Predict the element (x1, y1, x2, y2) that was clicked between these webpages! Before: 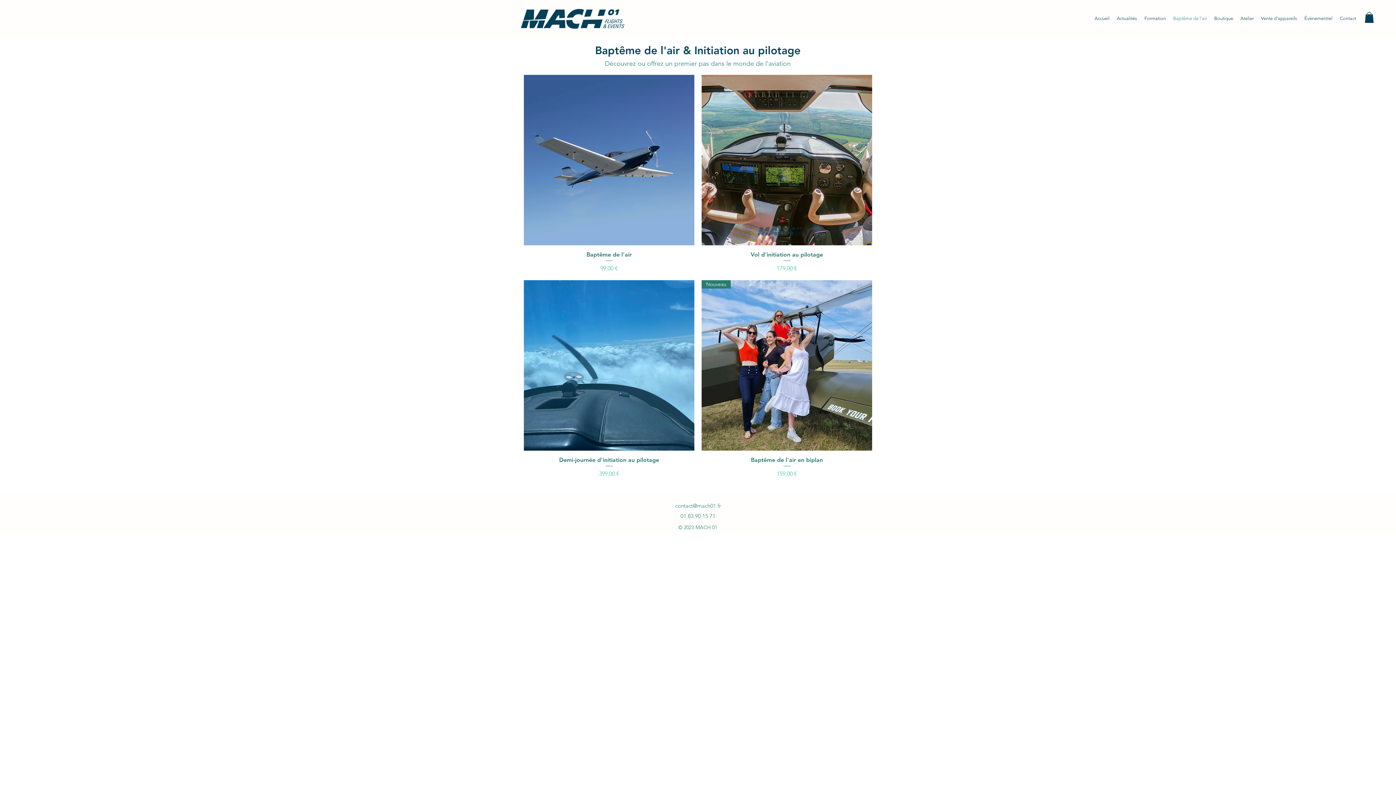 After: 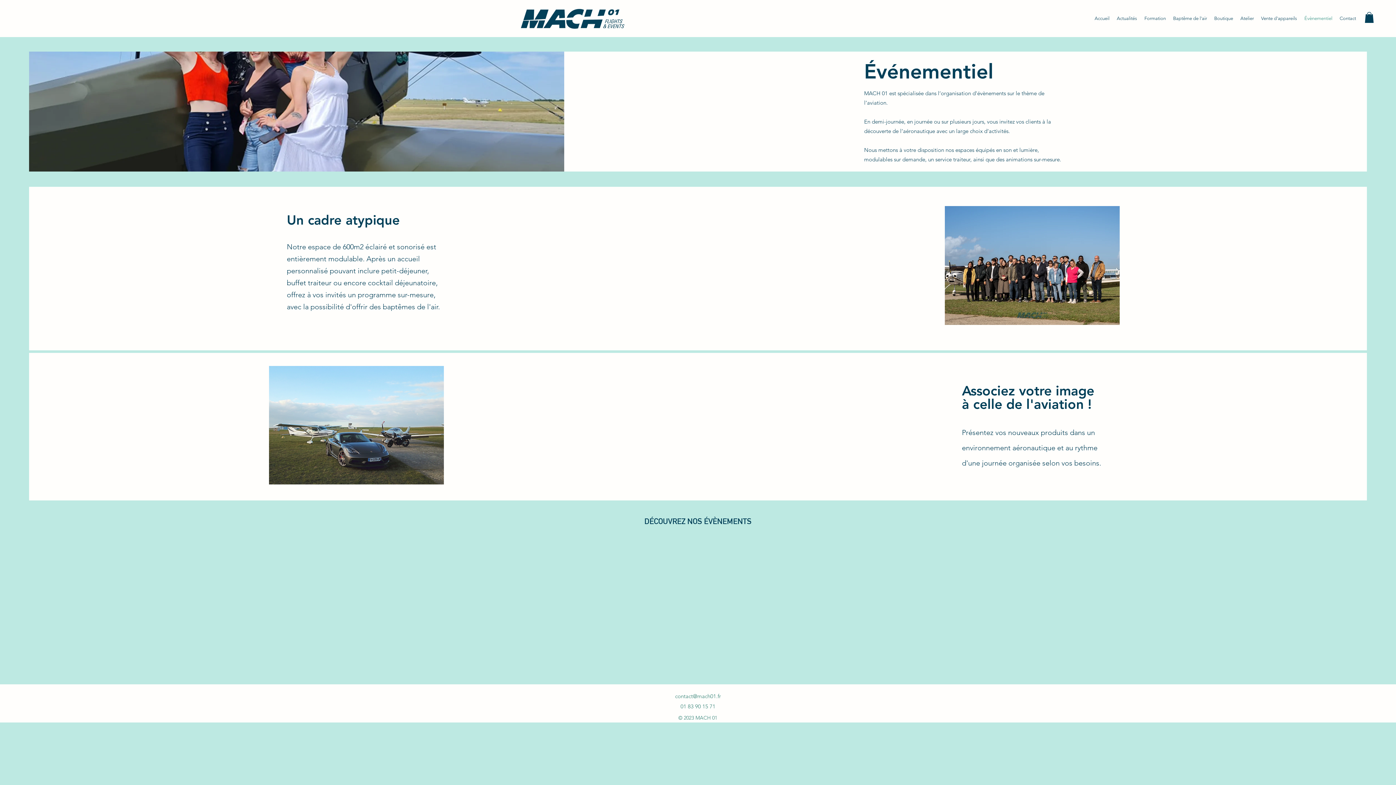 Action: label: Évènementiel bbox: (1301, 13, 1336, 24)